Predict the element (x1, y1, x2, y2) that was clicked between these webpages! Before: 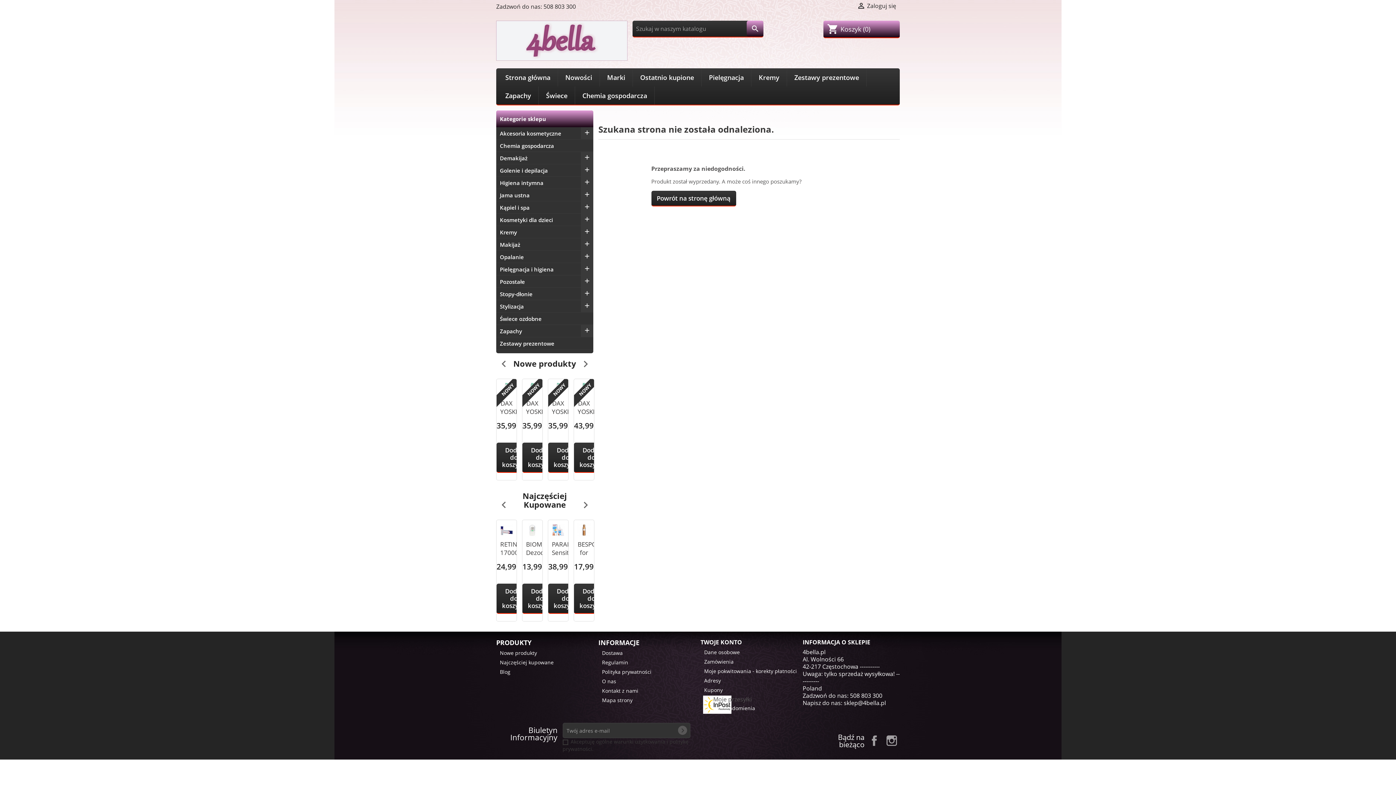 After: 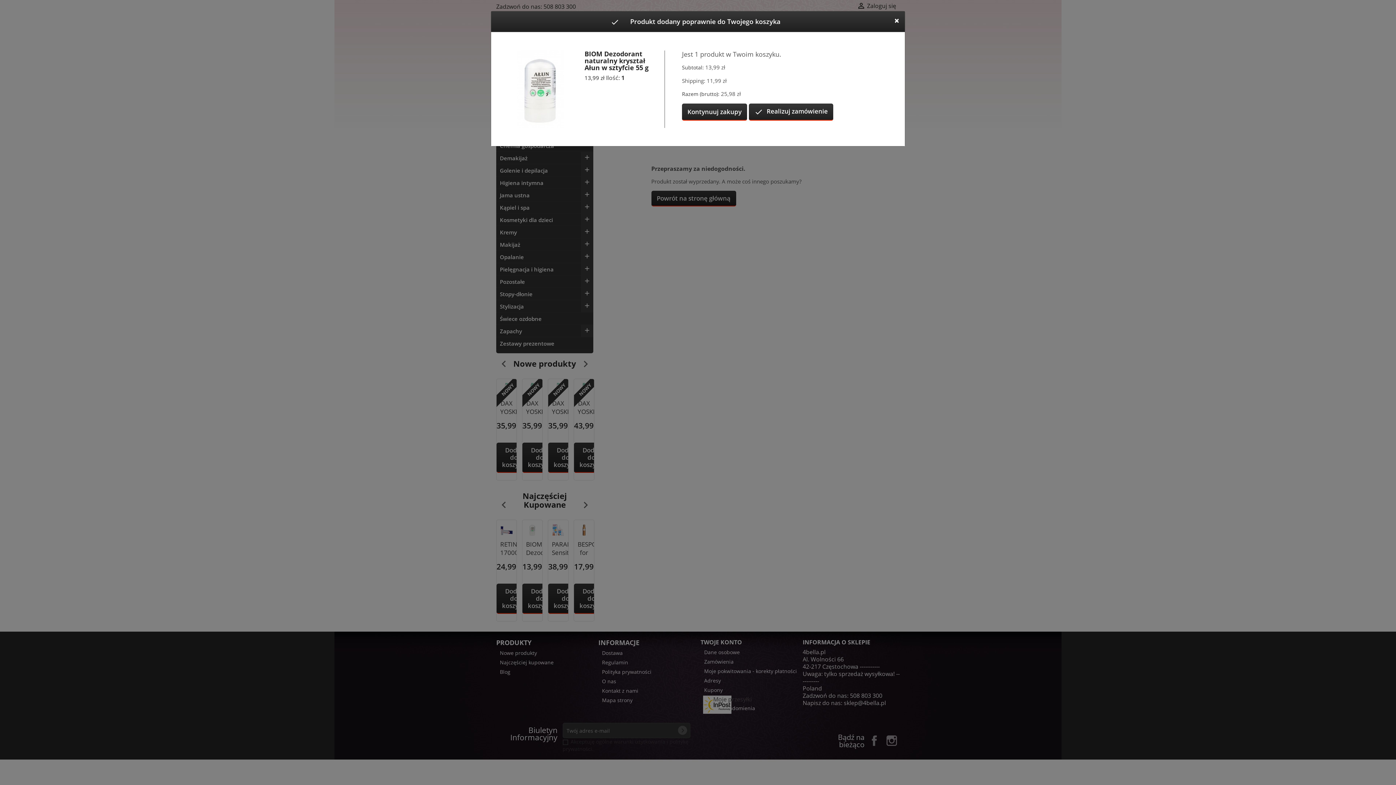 Action: bbox: (522, 584, 557, 614) label: Dodaj do koszyka